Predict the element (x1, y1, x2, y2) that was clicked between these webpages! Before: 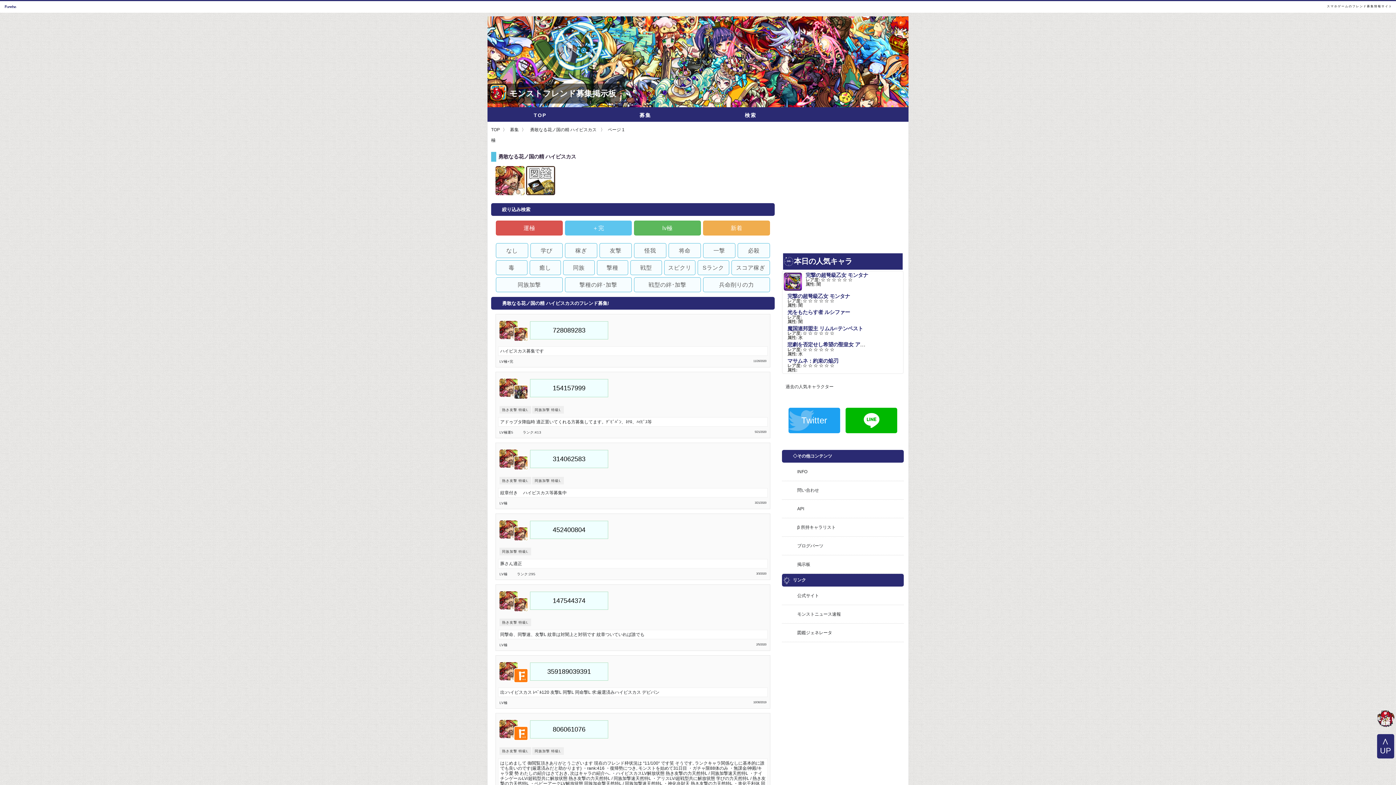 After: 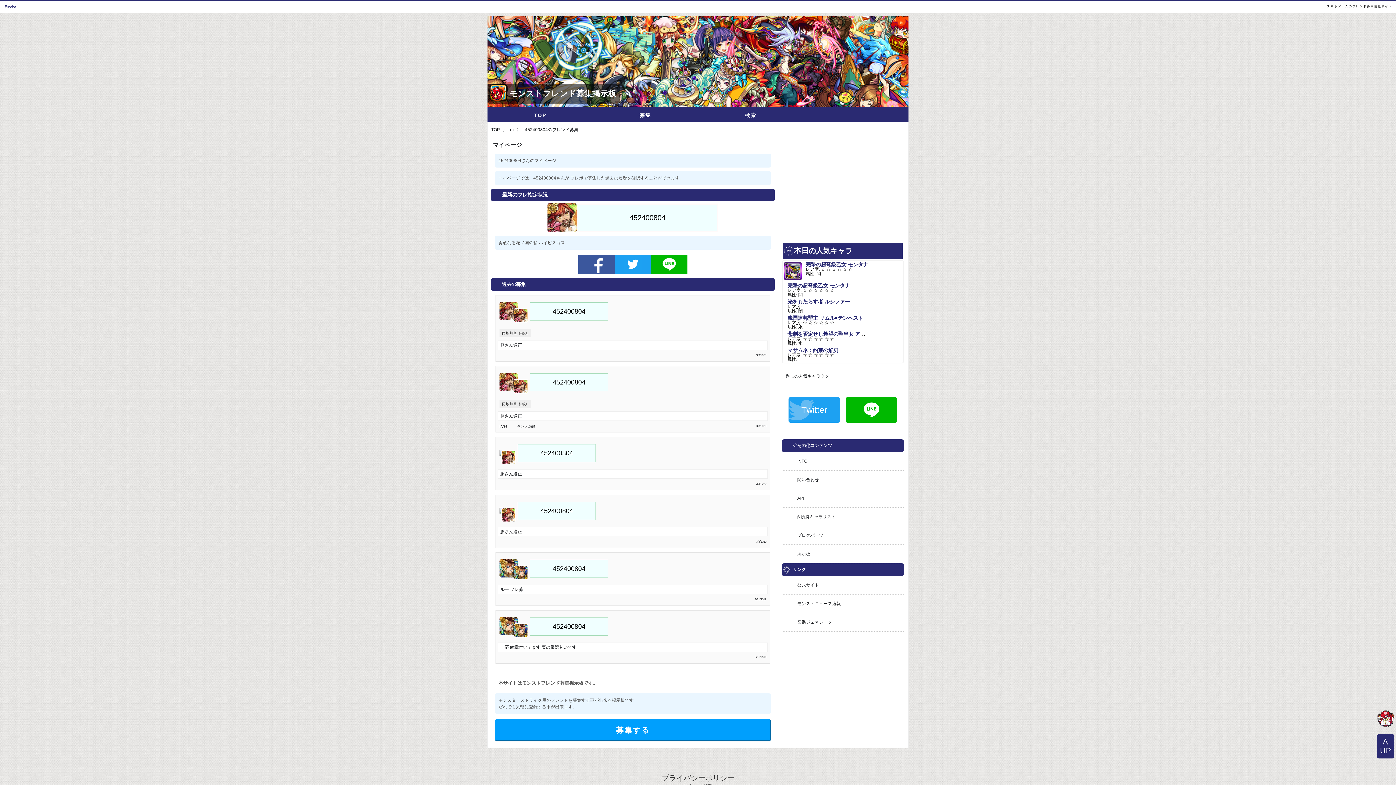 Action: label: LV極    ランク:295 bbox: (499, 572, 535, 576)